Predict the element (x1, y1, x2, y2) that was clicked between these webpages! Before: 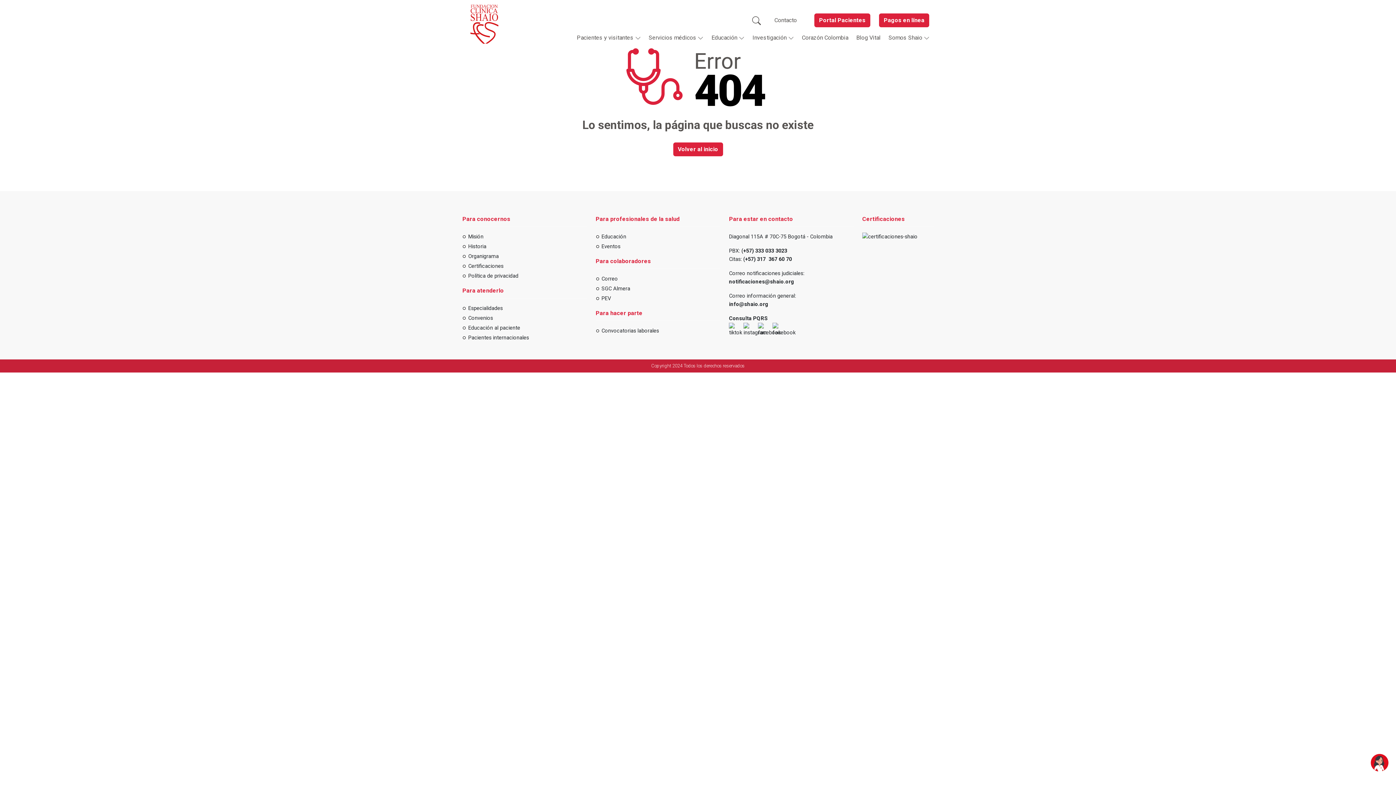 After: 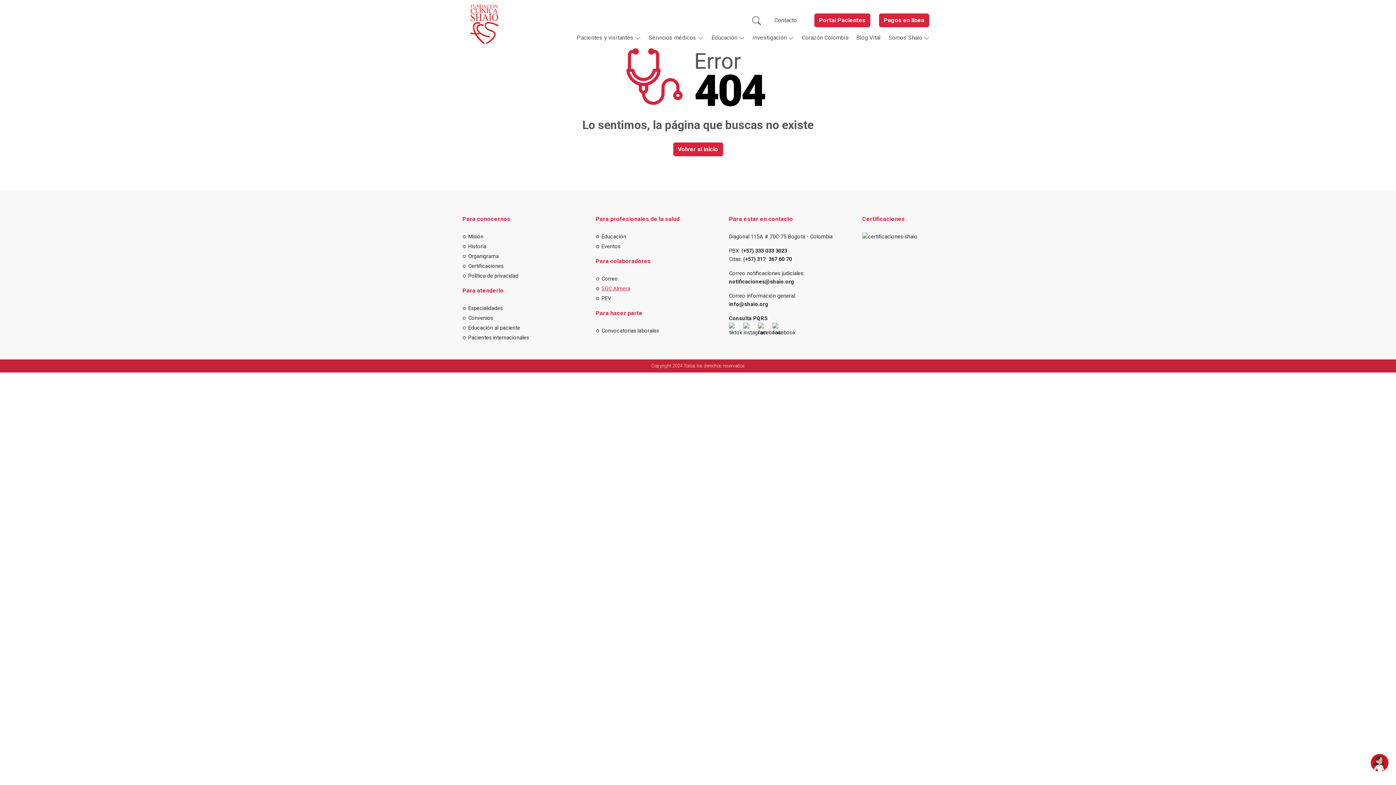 Action: label: SGC Almera bbox: (601, 285, 630, 291)